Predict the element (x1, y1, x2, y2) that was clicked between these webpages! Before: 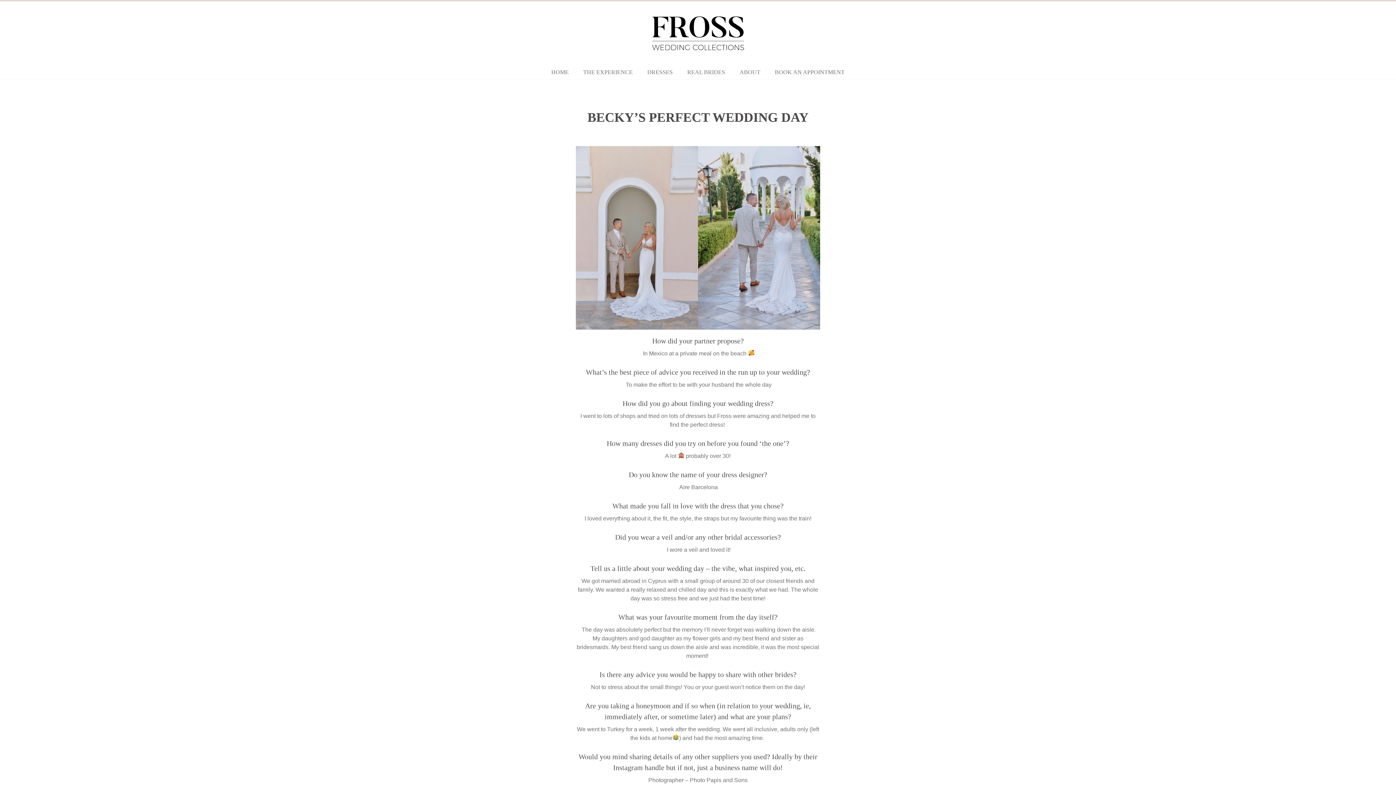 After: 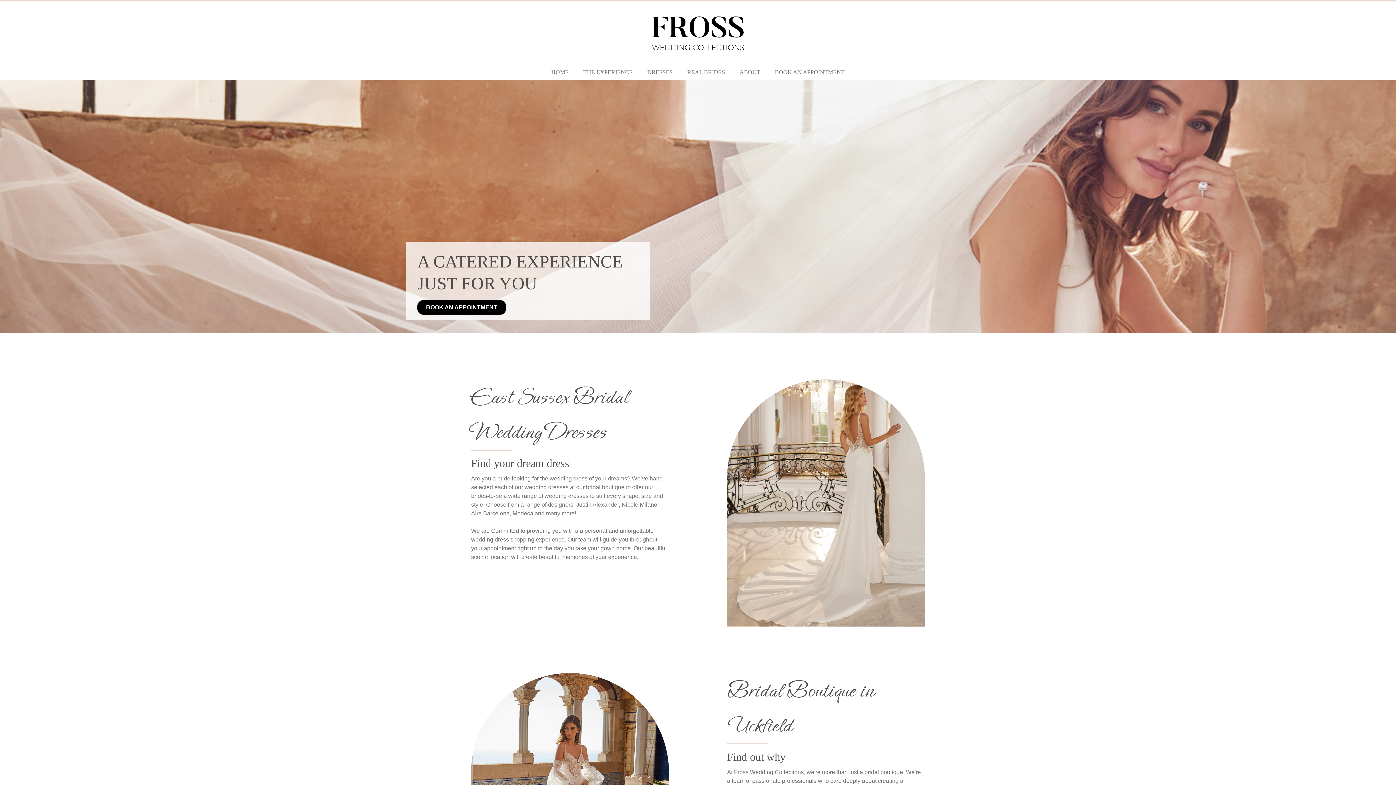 Action: bbox: (544, 65, 576, 79) label: HOME